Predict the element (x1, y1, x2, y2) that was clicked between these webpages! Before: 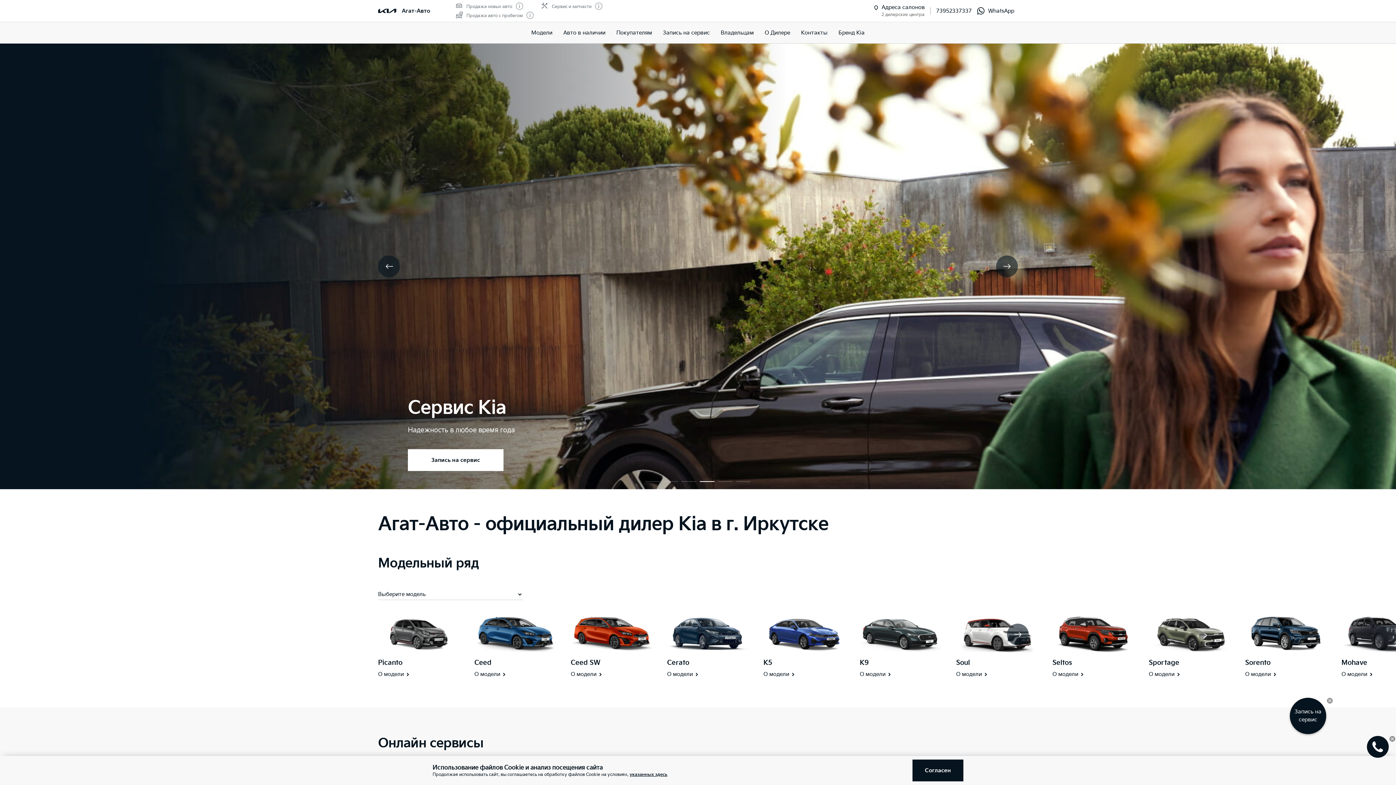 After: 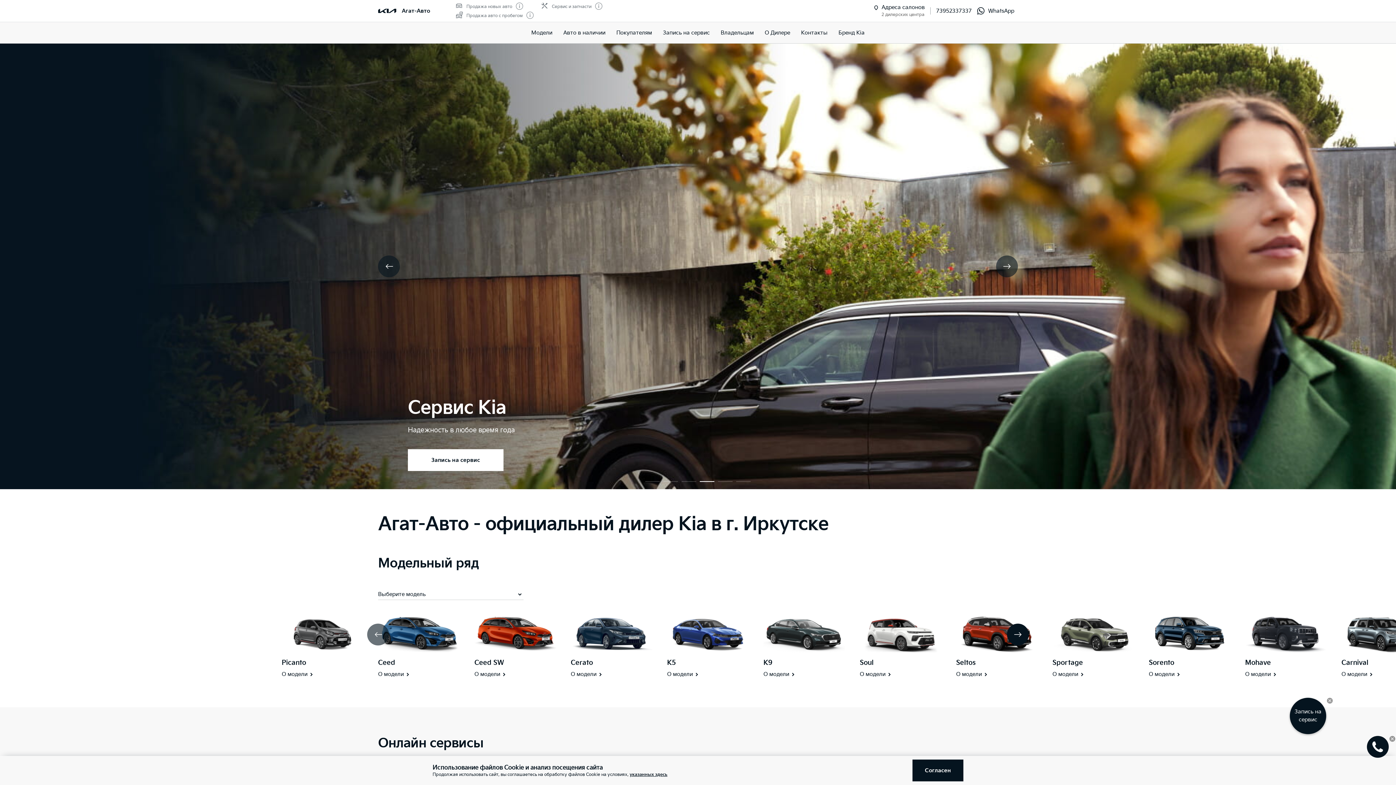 Action: label: Next slide bbox: (1007, 624, 1029, 645)